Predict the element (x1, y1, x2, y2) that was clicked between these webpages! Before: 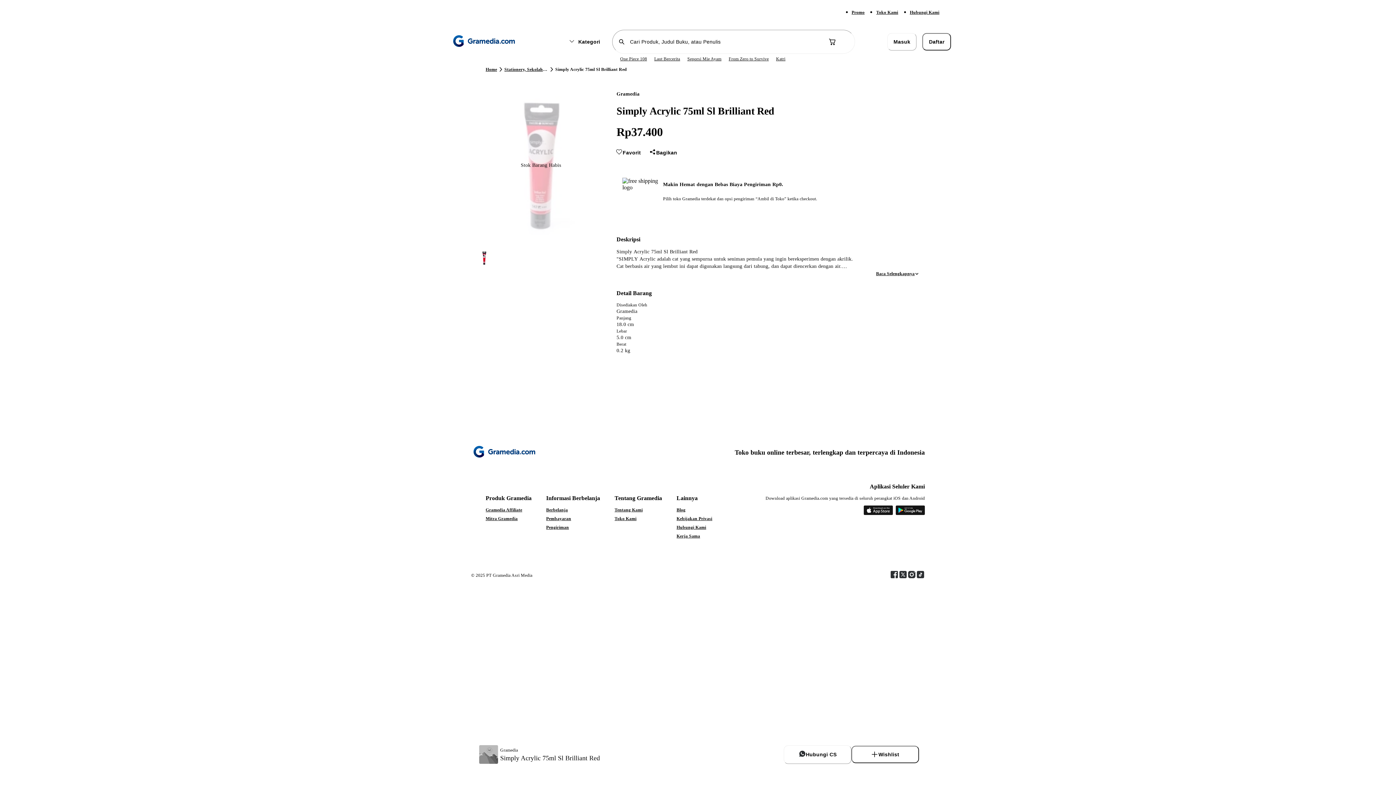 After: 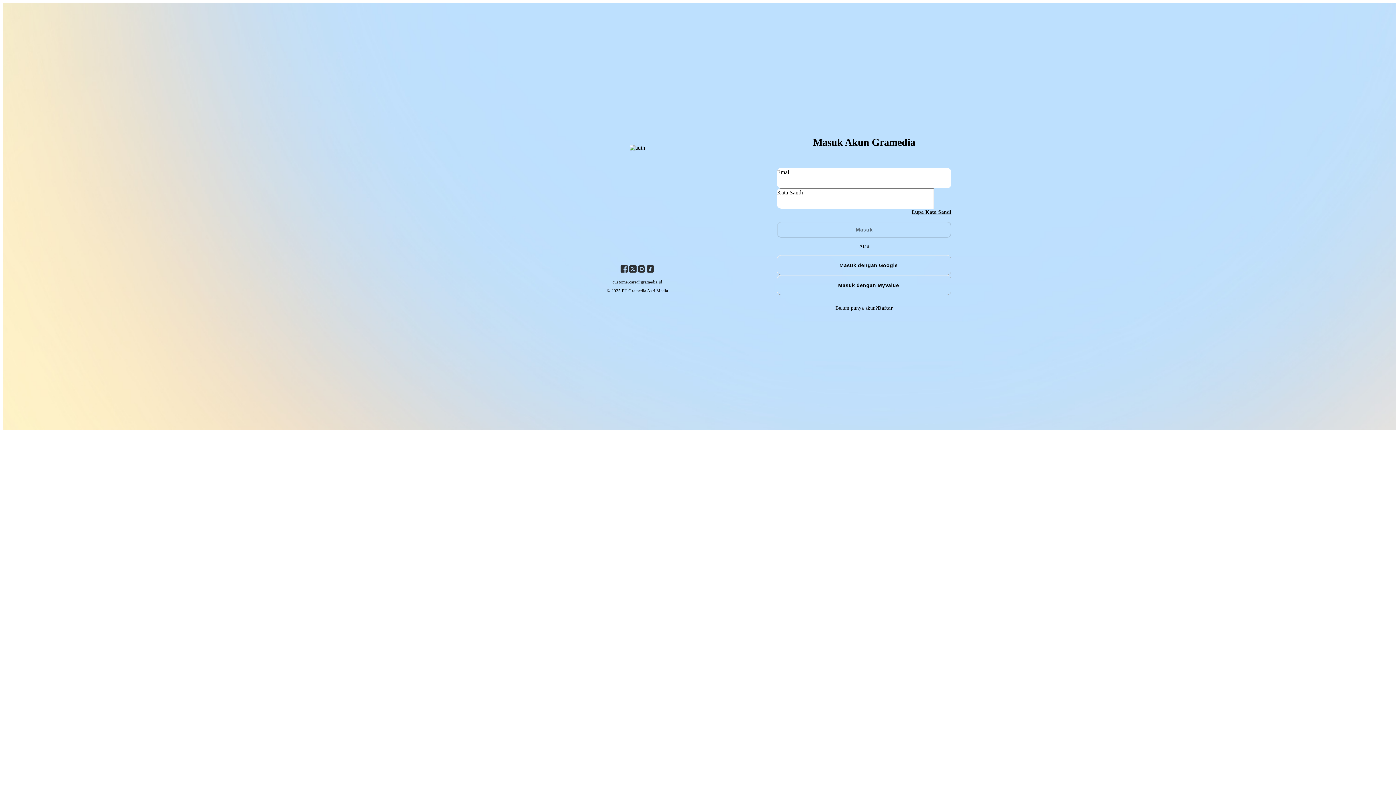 Action: bbox: (825, 34, 840, 49) label: Navbar Cart